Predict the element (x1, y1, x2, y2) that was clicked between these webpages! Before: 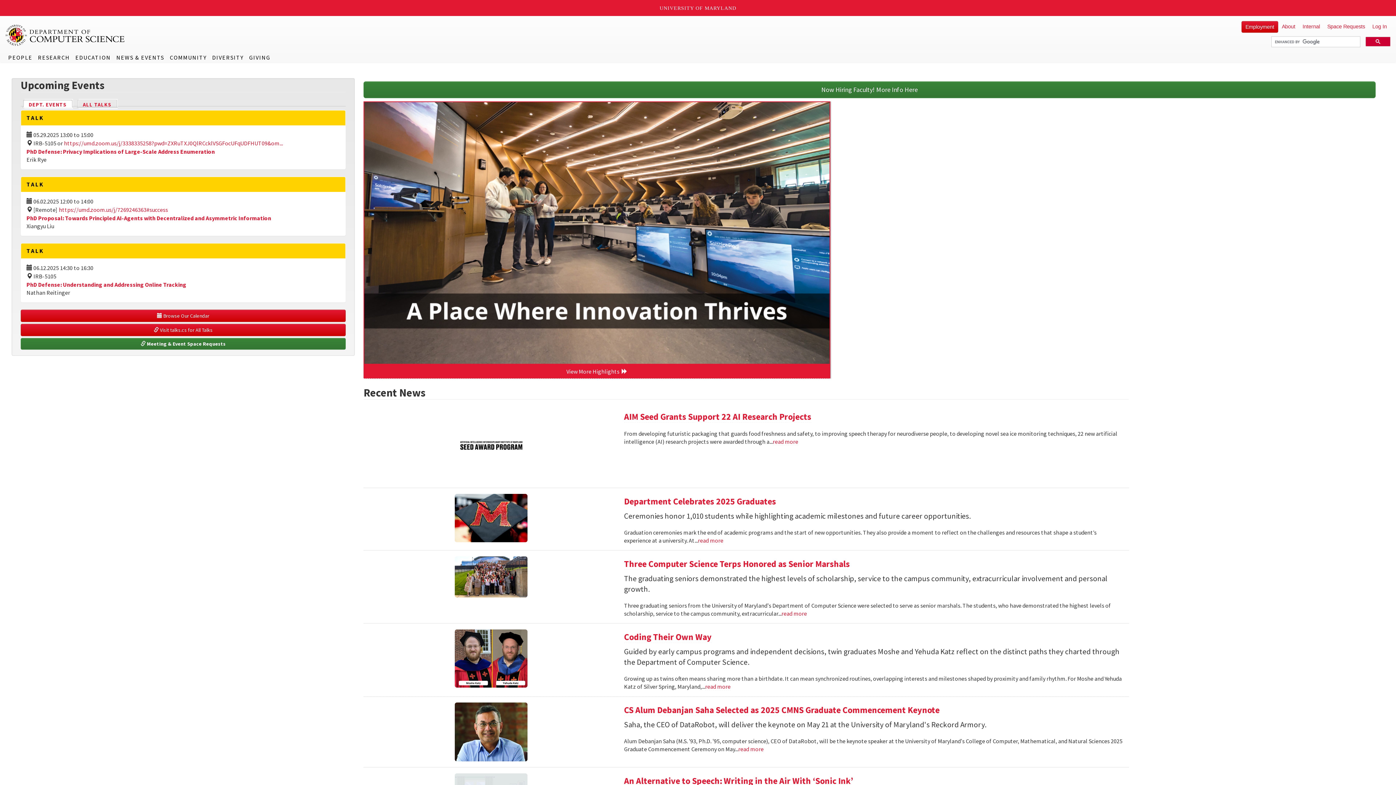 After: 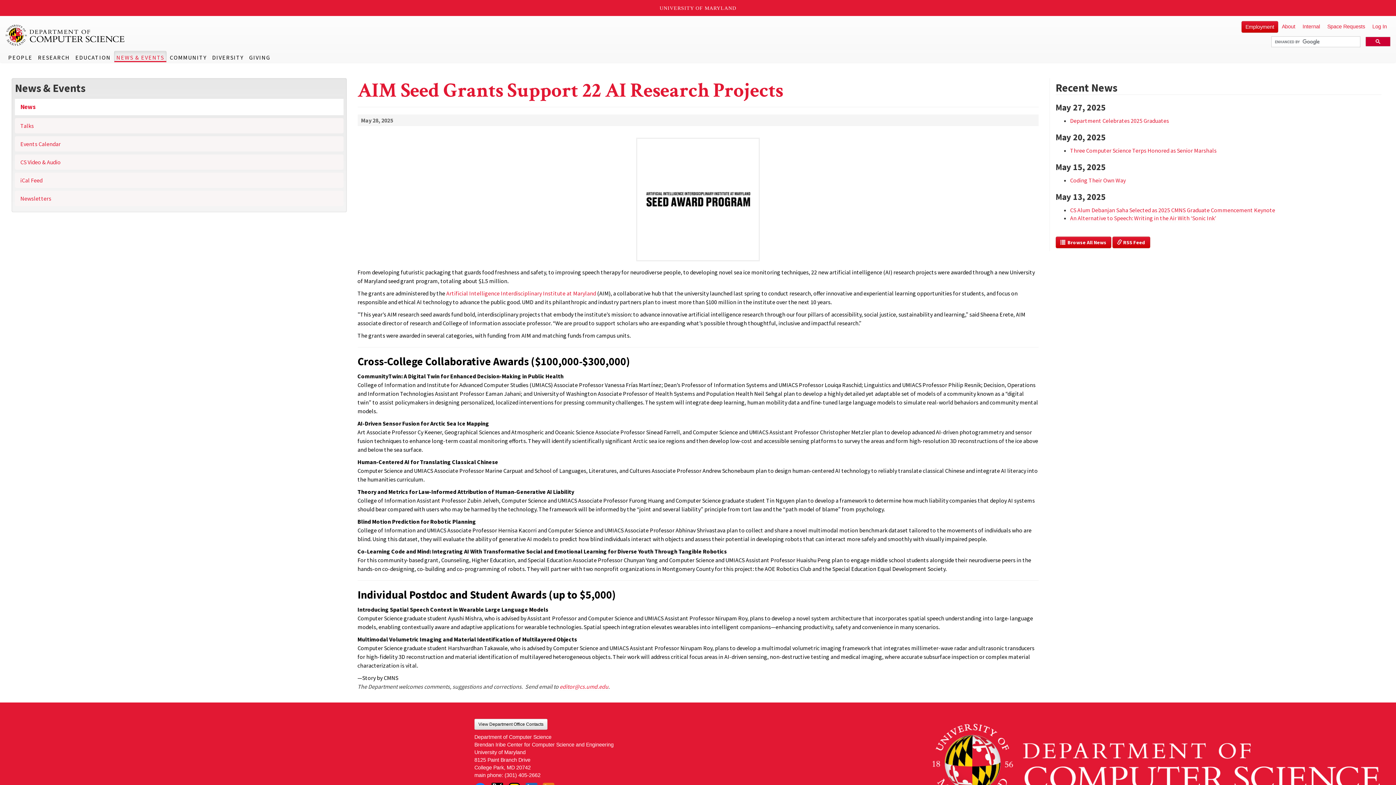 Action: bbox: (772, 438, 798, 445) label: Read more about AIM Seed Grants Support 22 AI Research Projects